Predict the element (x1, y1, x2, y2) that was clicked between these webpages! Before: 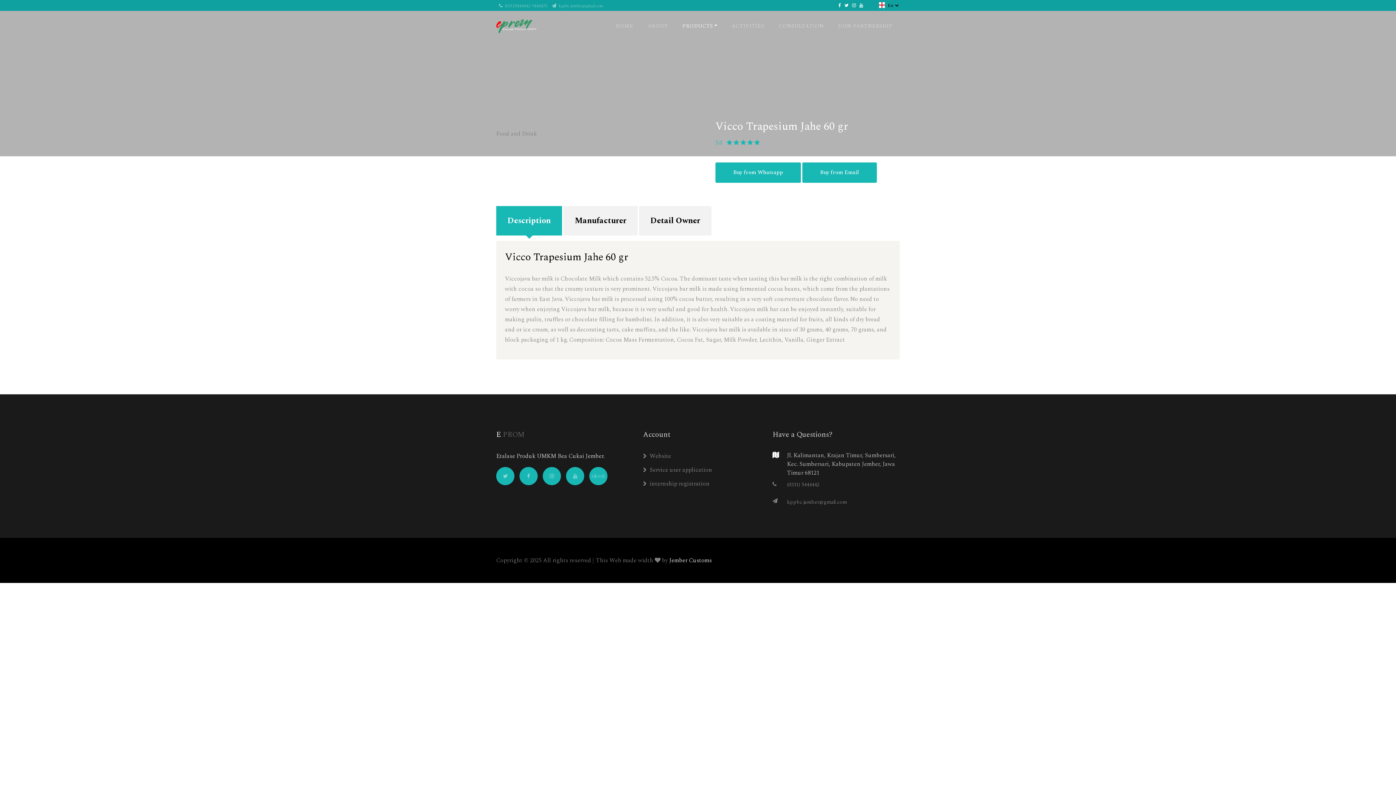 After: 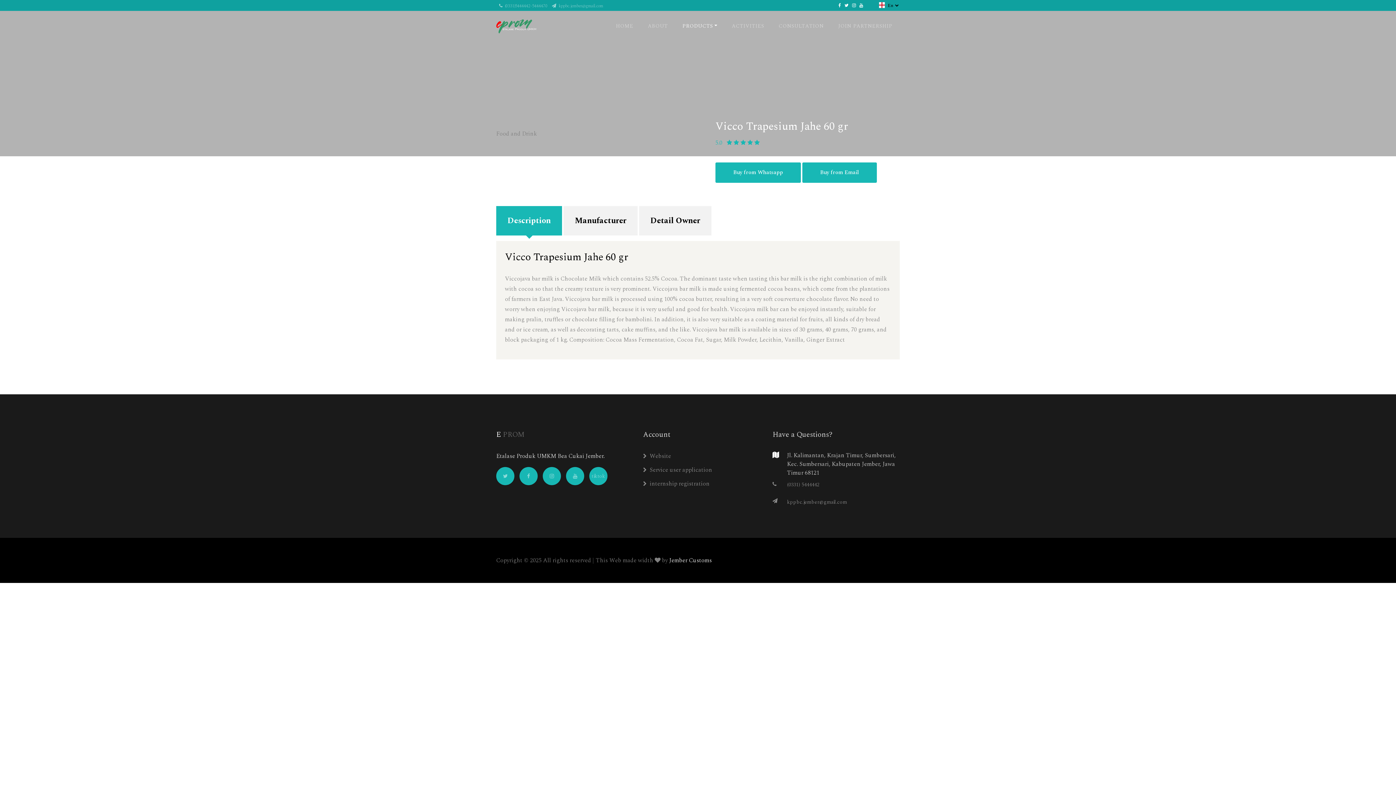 Action: bbox: (733, 138, 739, 147)